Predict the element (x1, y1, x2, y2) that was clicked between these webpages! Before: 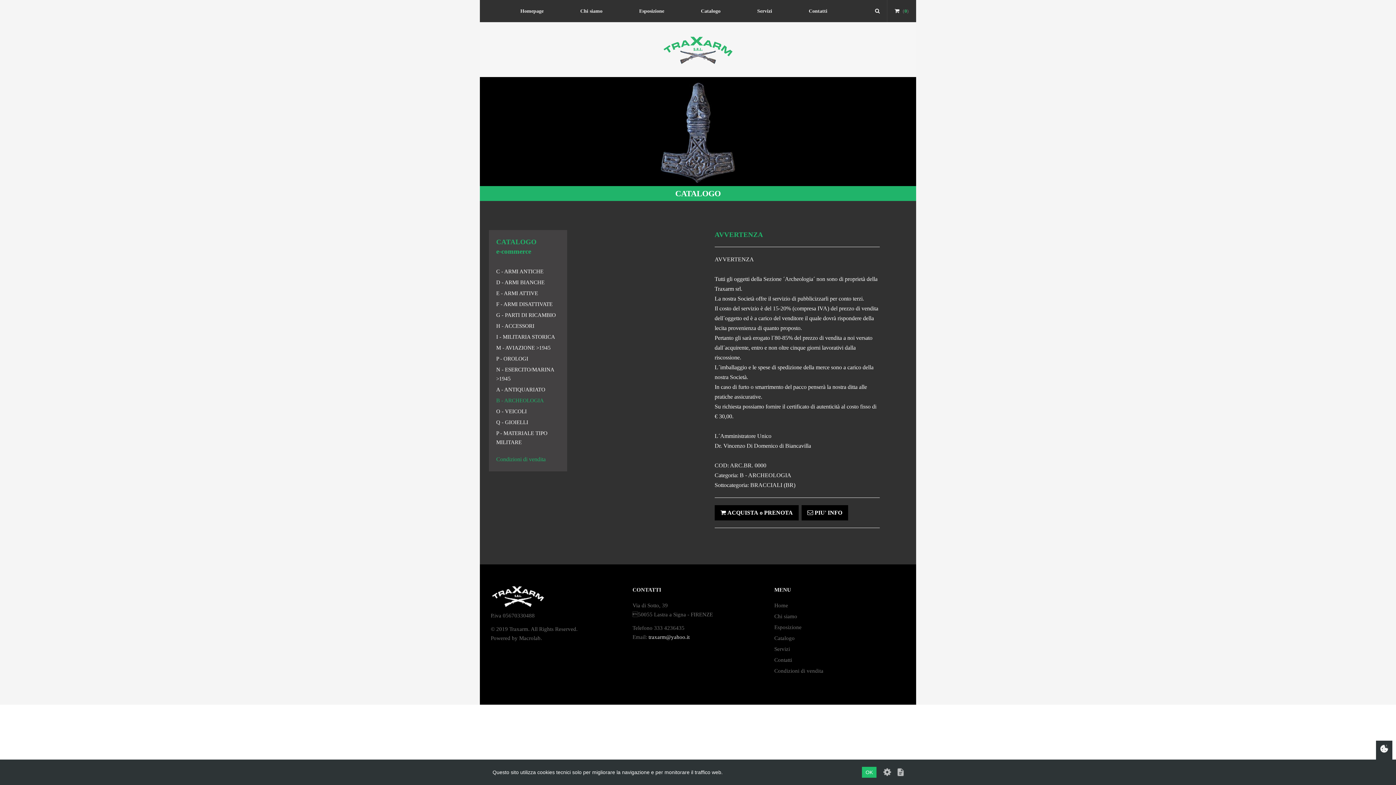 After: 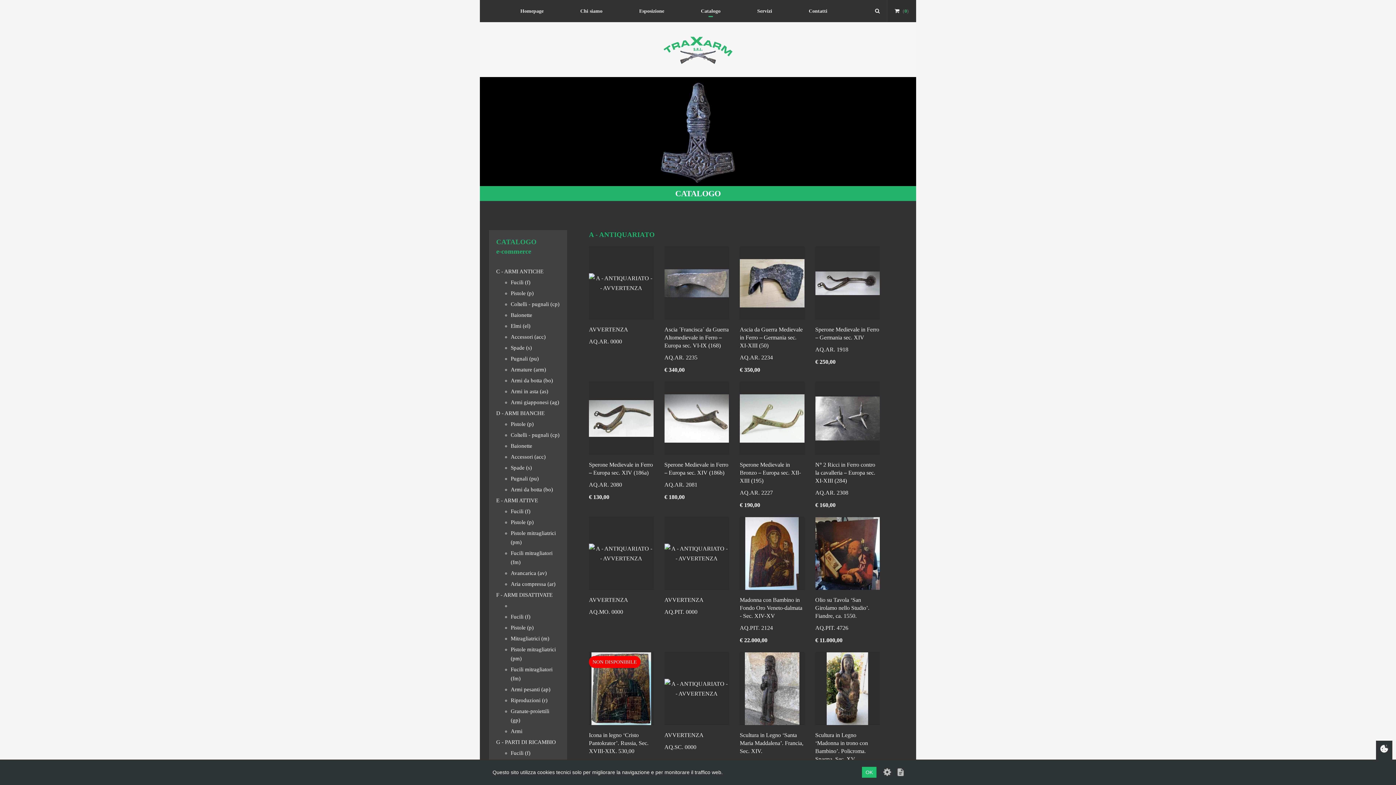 Action: label: A - ANTIQUARIATO bbox: (496, 387, 545, 392)